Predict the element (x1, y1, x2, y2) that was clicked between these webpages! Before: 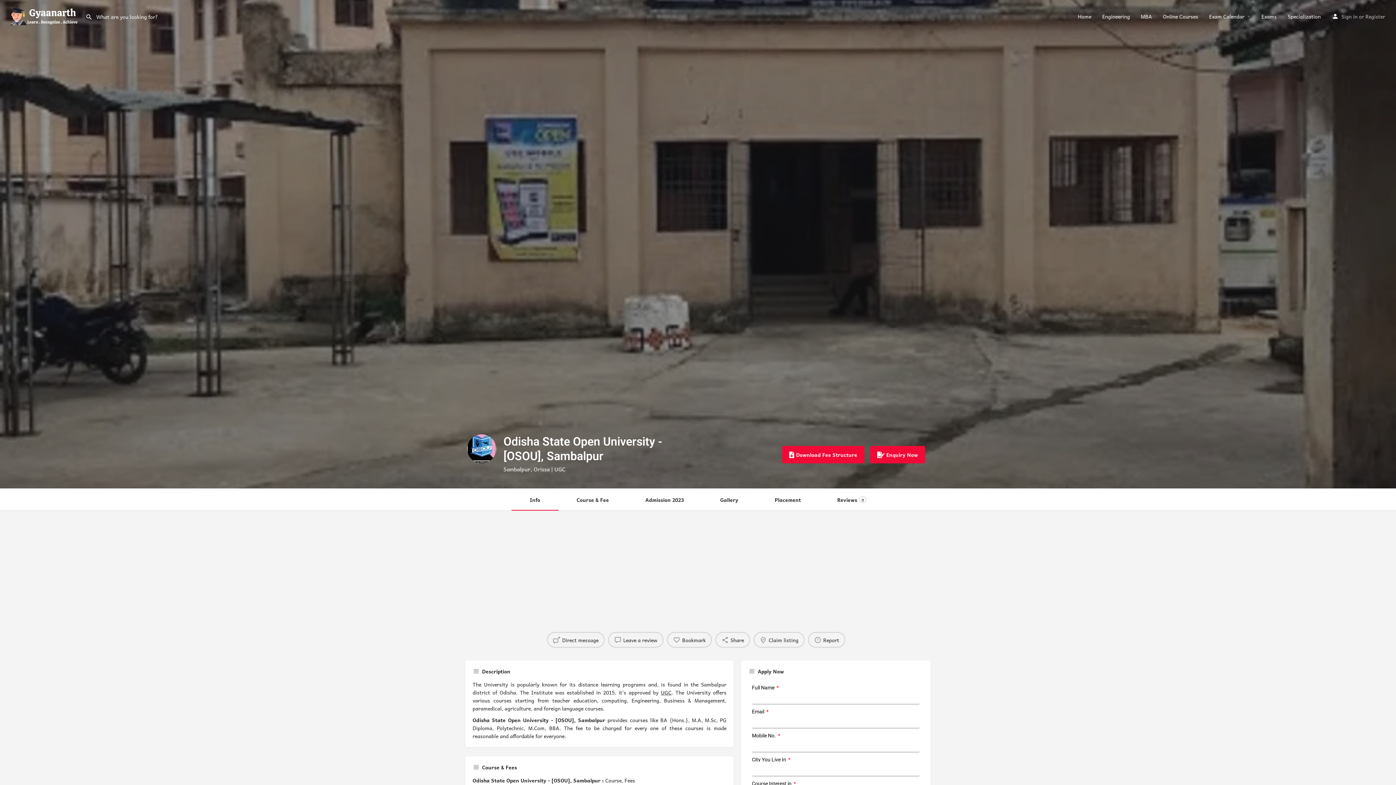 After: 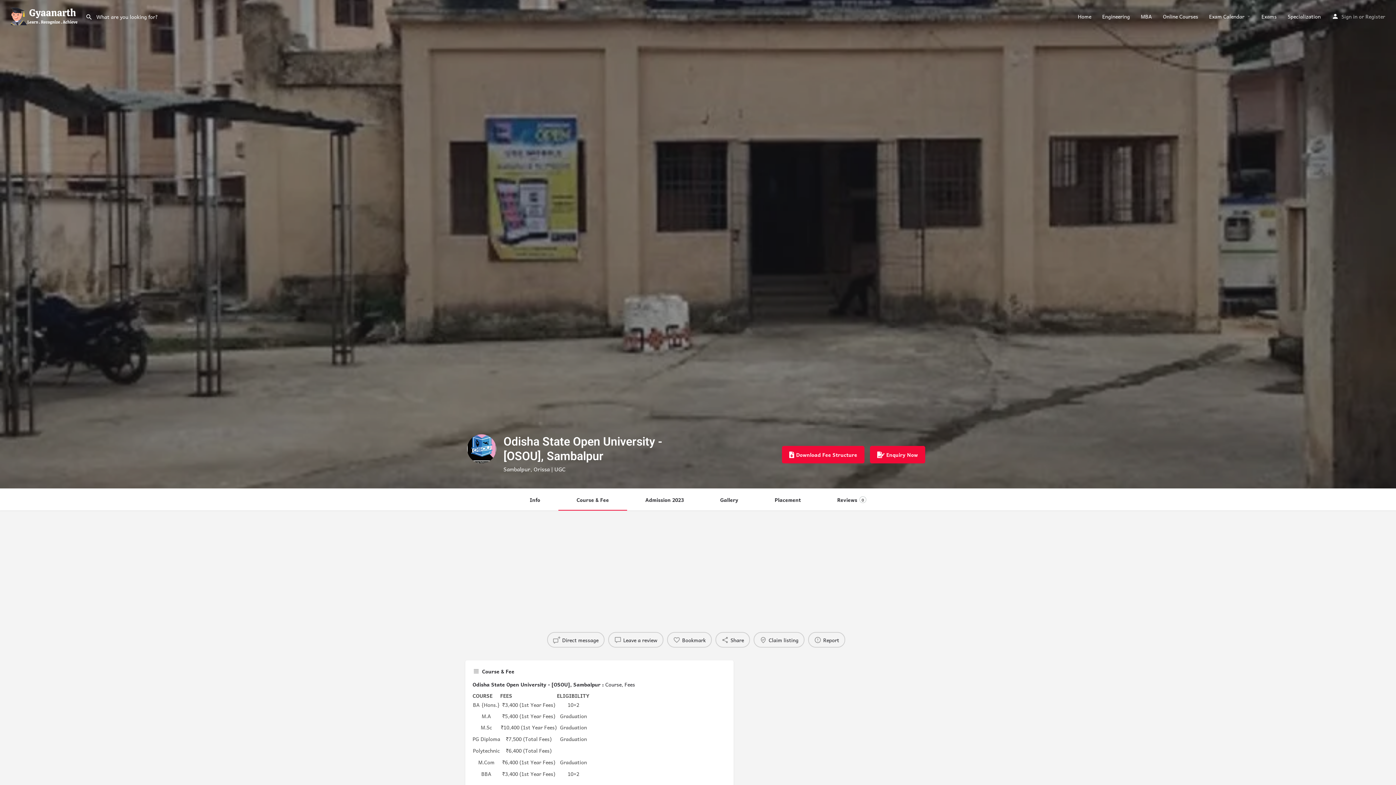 Action: label: Course & Fee bbox: (558, 489, 627, 510)